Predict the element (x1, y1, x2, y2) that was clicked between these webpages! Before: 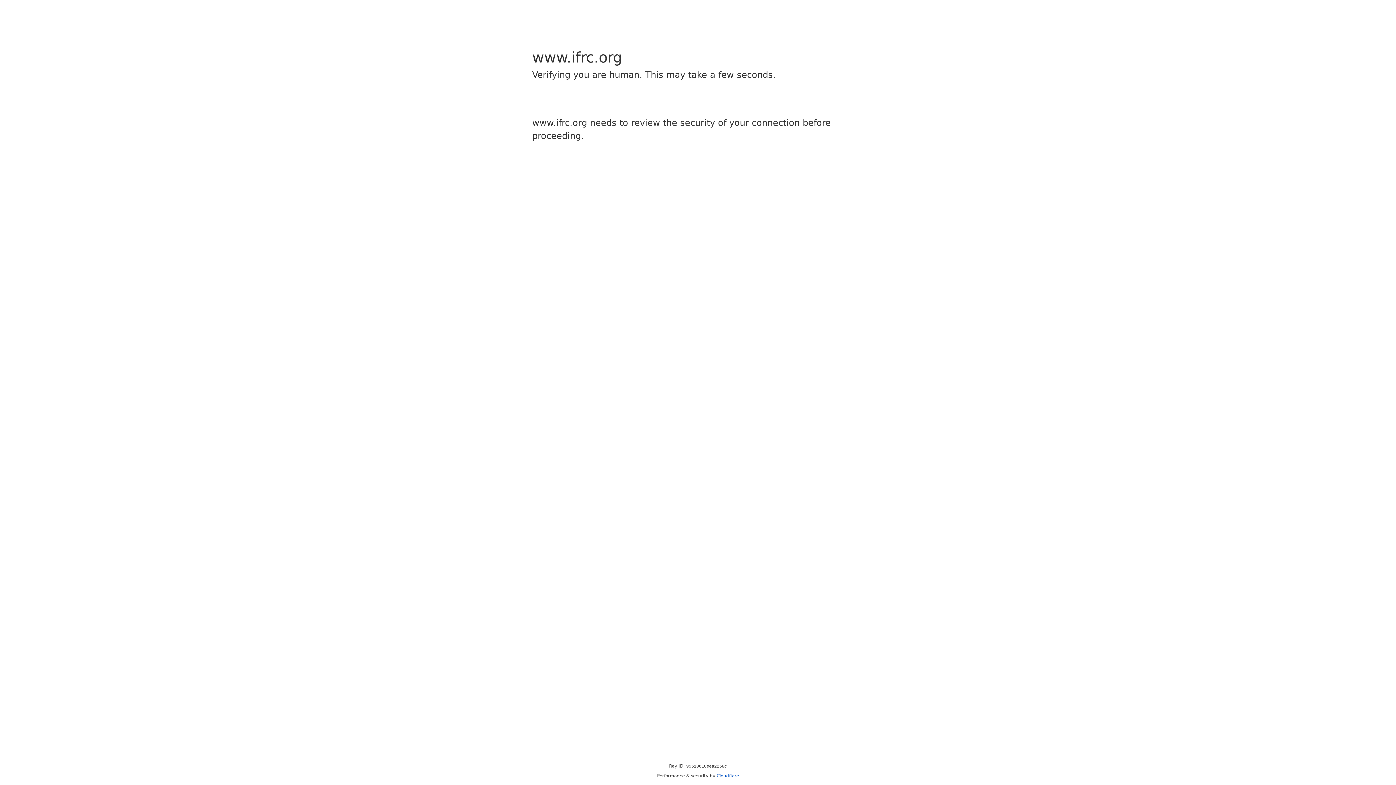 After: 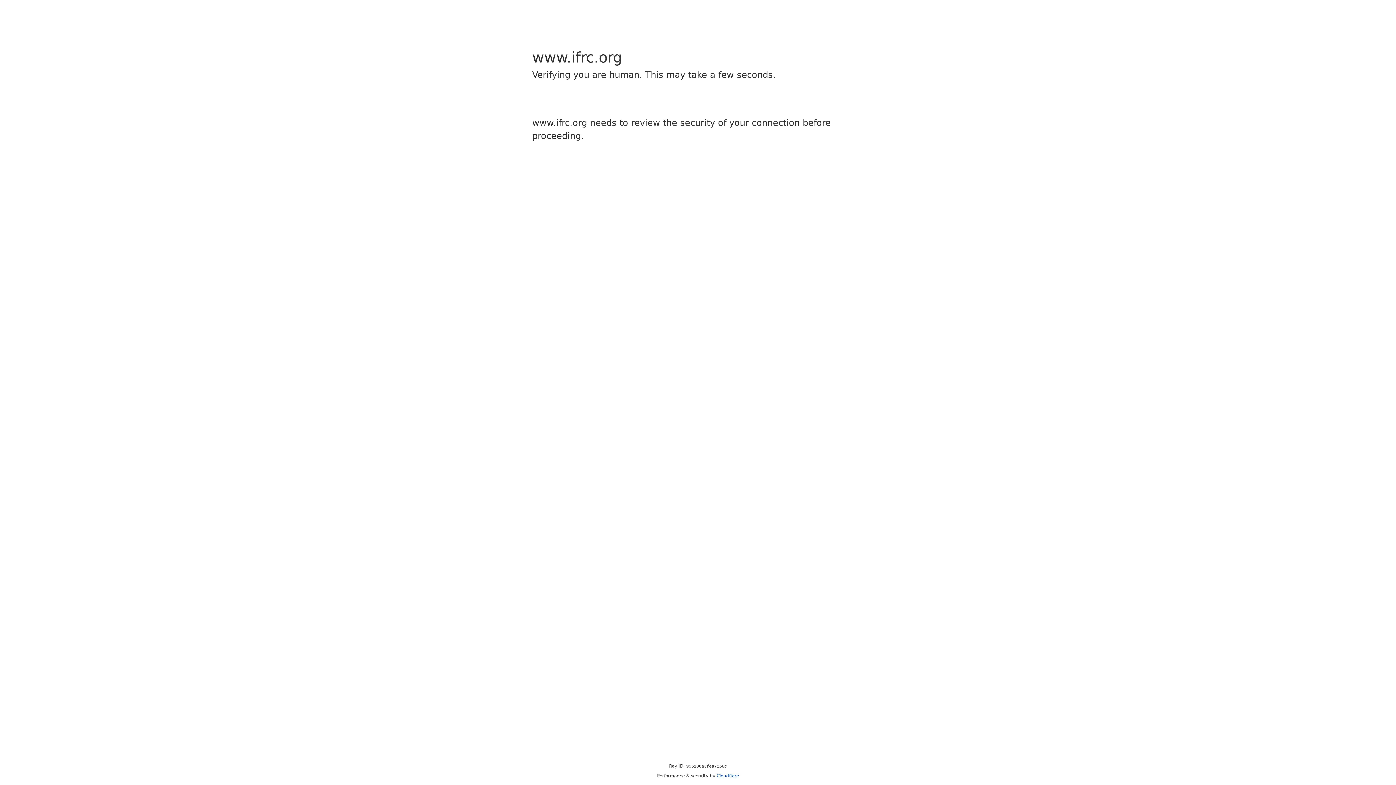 Action: label: Cloudflare bbox: (716, 773, 739, 778)